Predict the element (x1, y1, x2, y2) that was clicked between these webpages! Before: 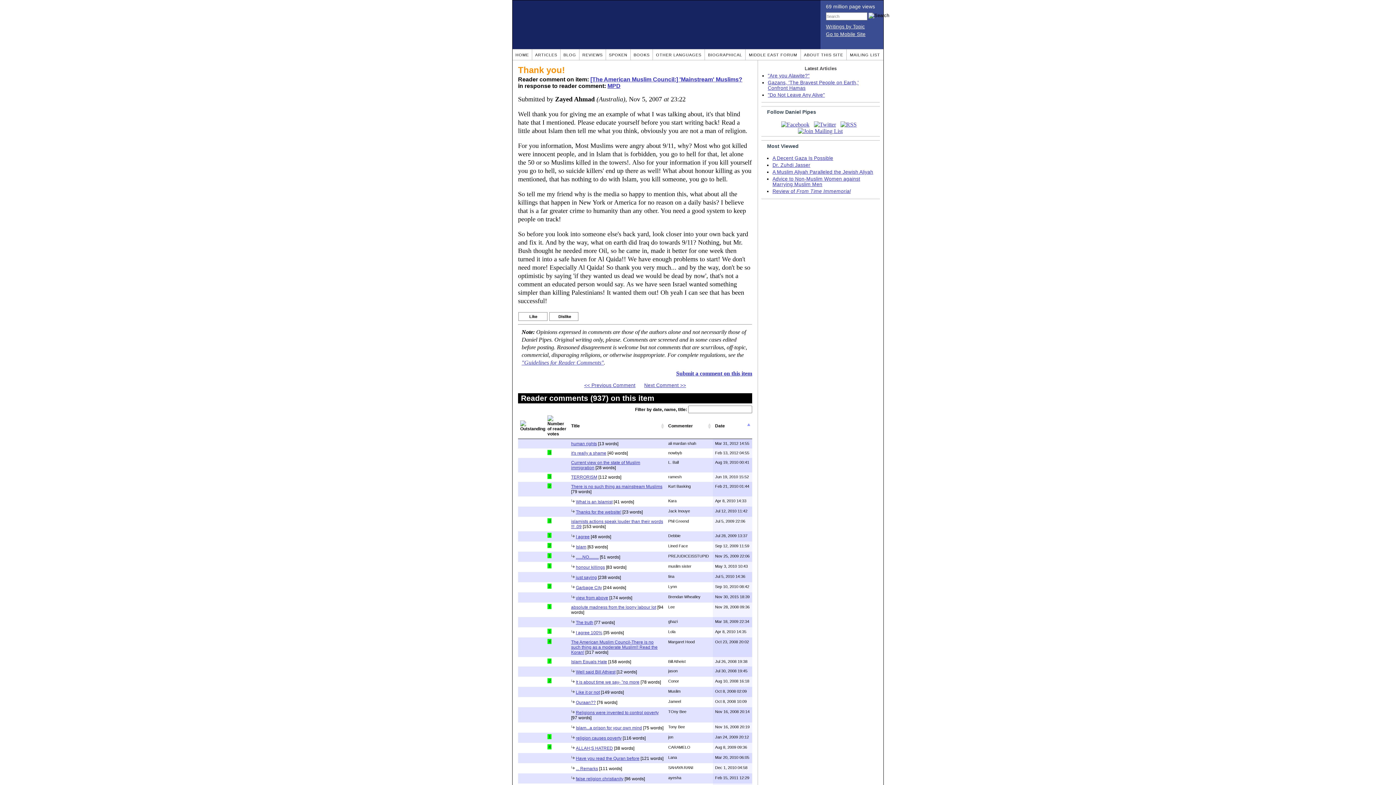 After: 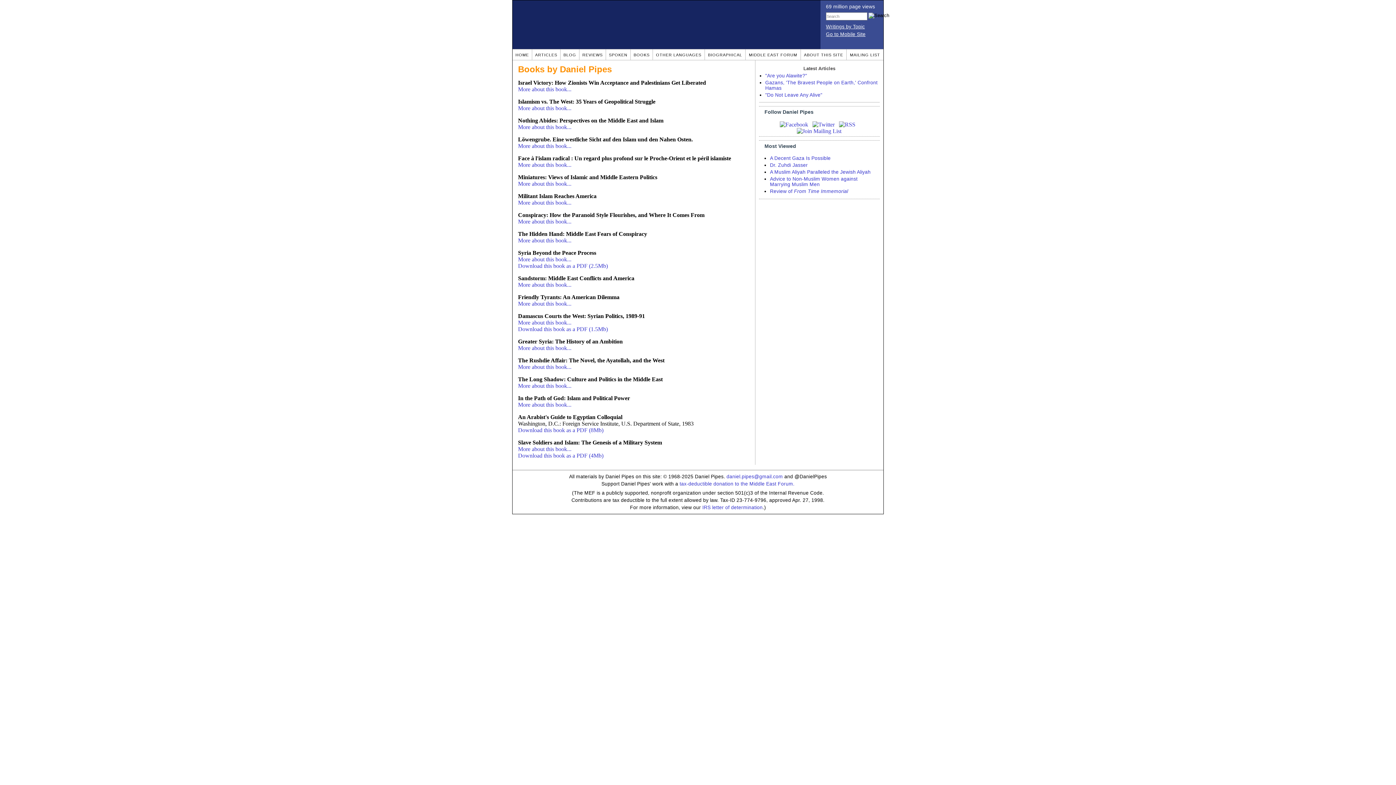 Action: bbox: (633, 52, 649, 57) label: BOOKS